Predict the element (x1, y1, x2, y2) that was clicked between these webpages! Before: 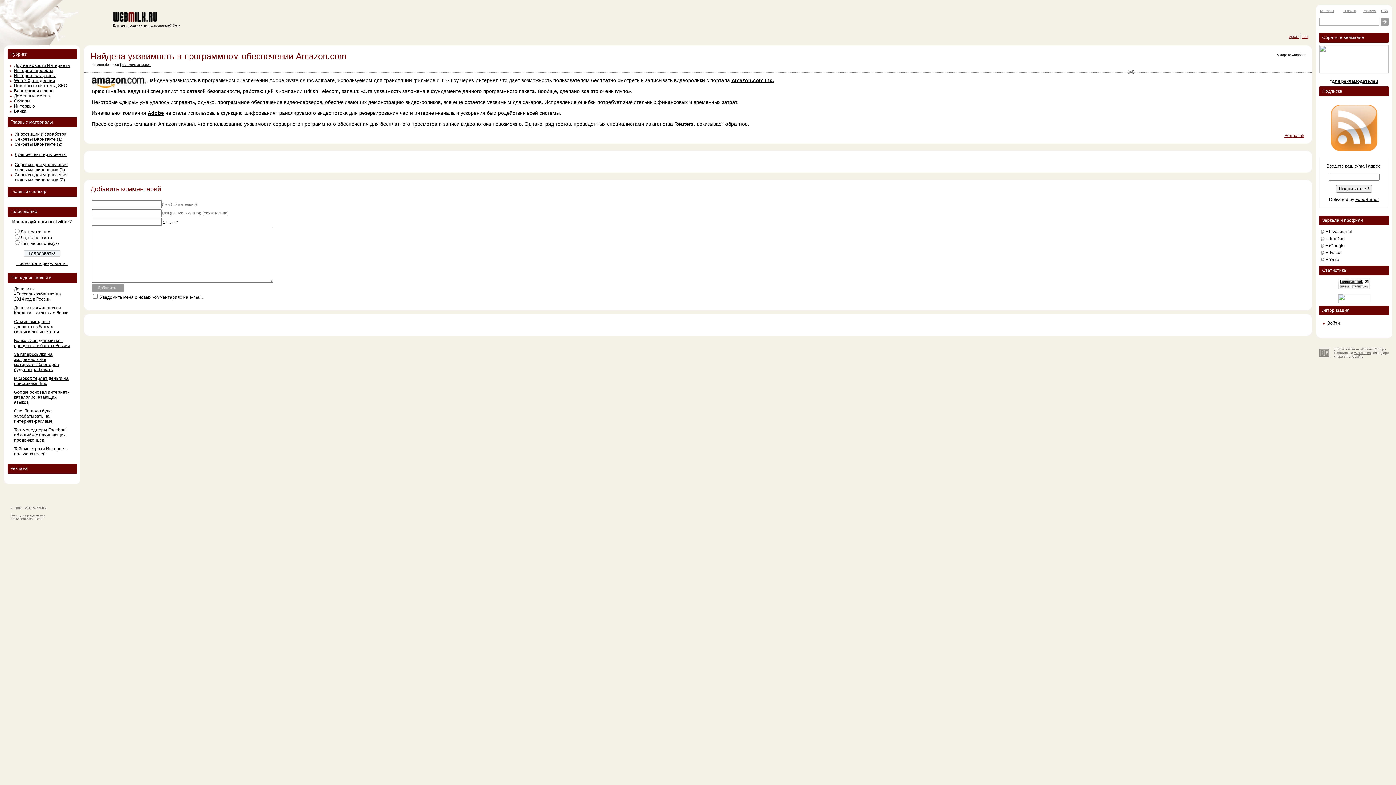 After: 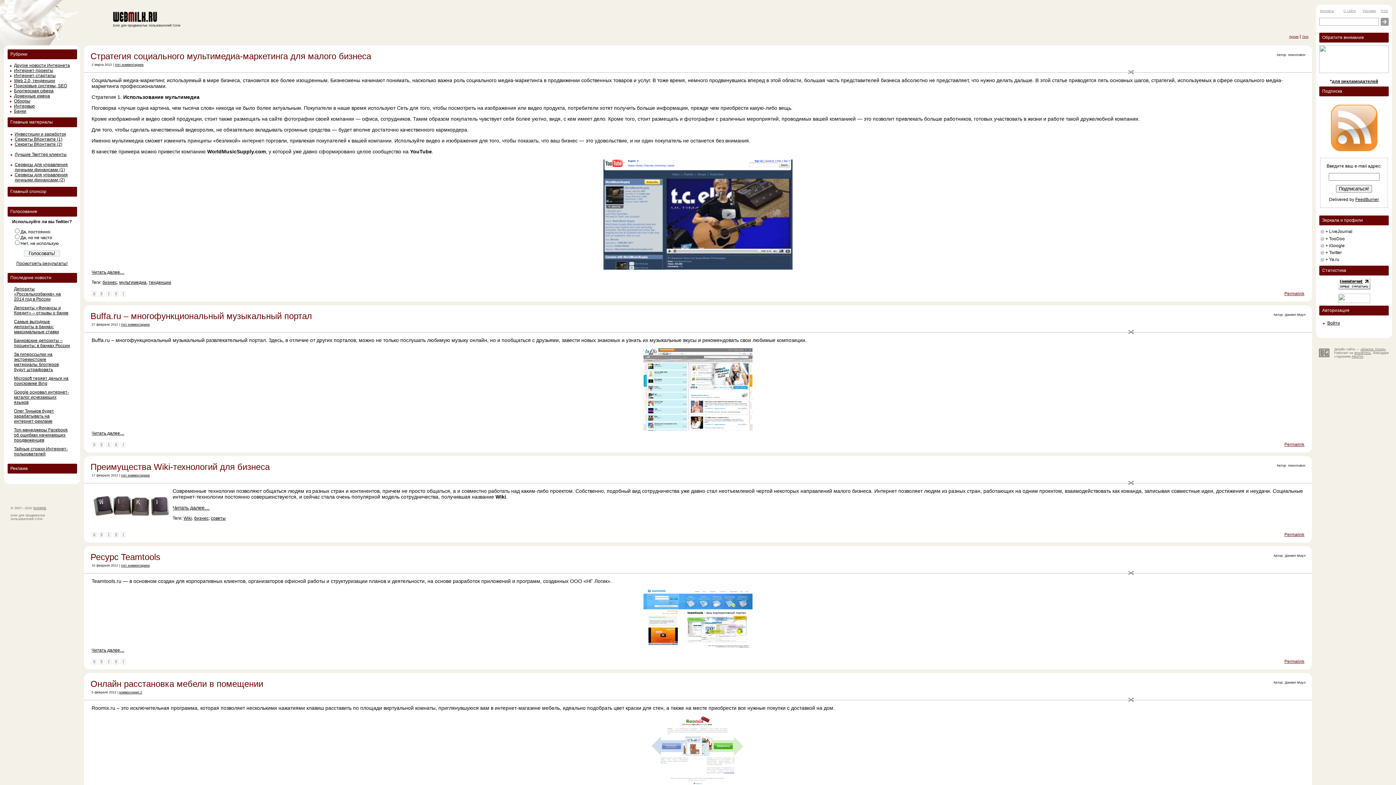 Action: bbox: (14, 78, 55, 83) label: Web 2.0, тенденции